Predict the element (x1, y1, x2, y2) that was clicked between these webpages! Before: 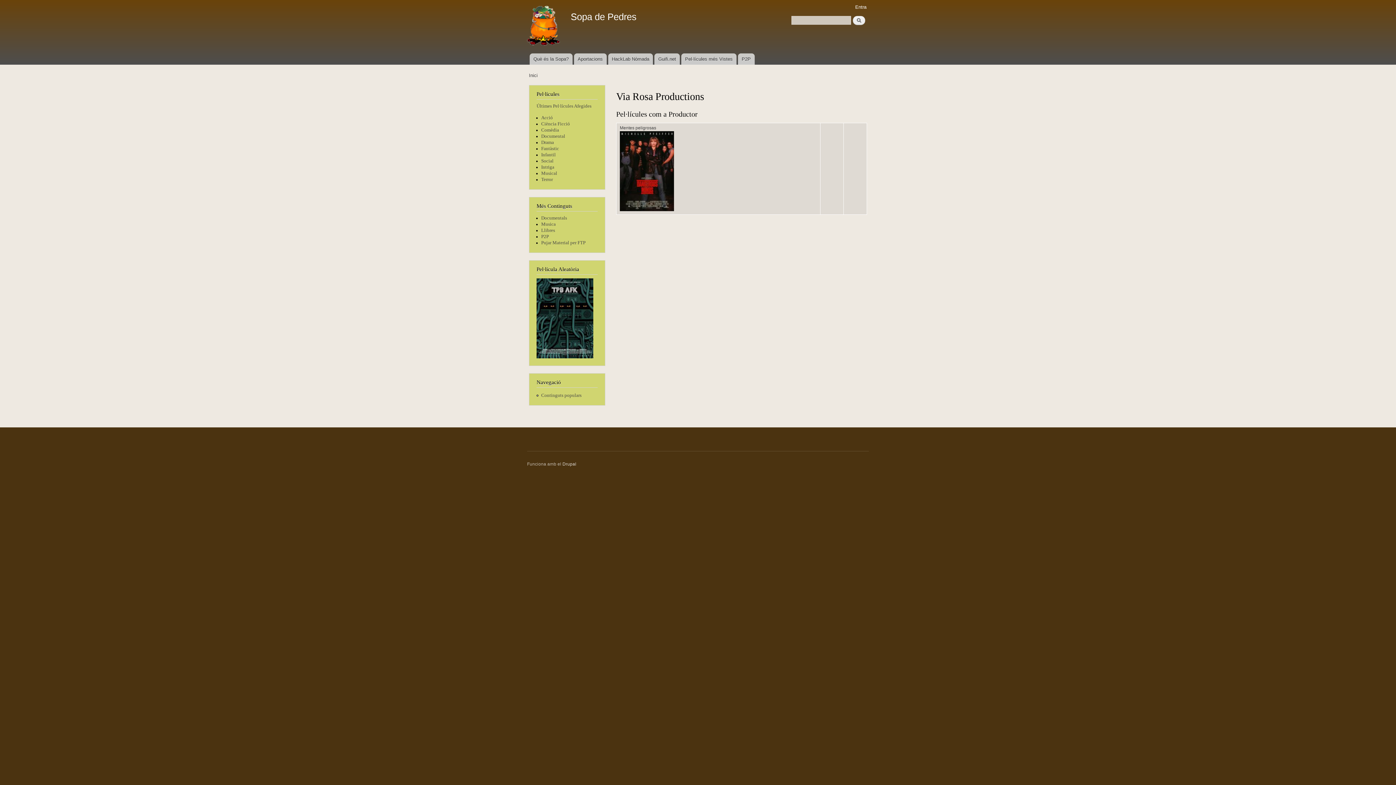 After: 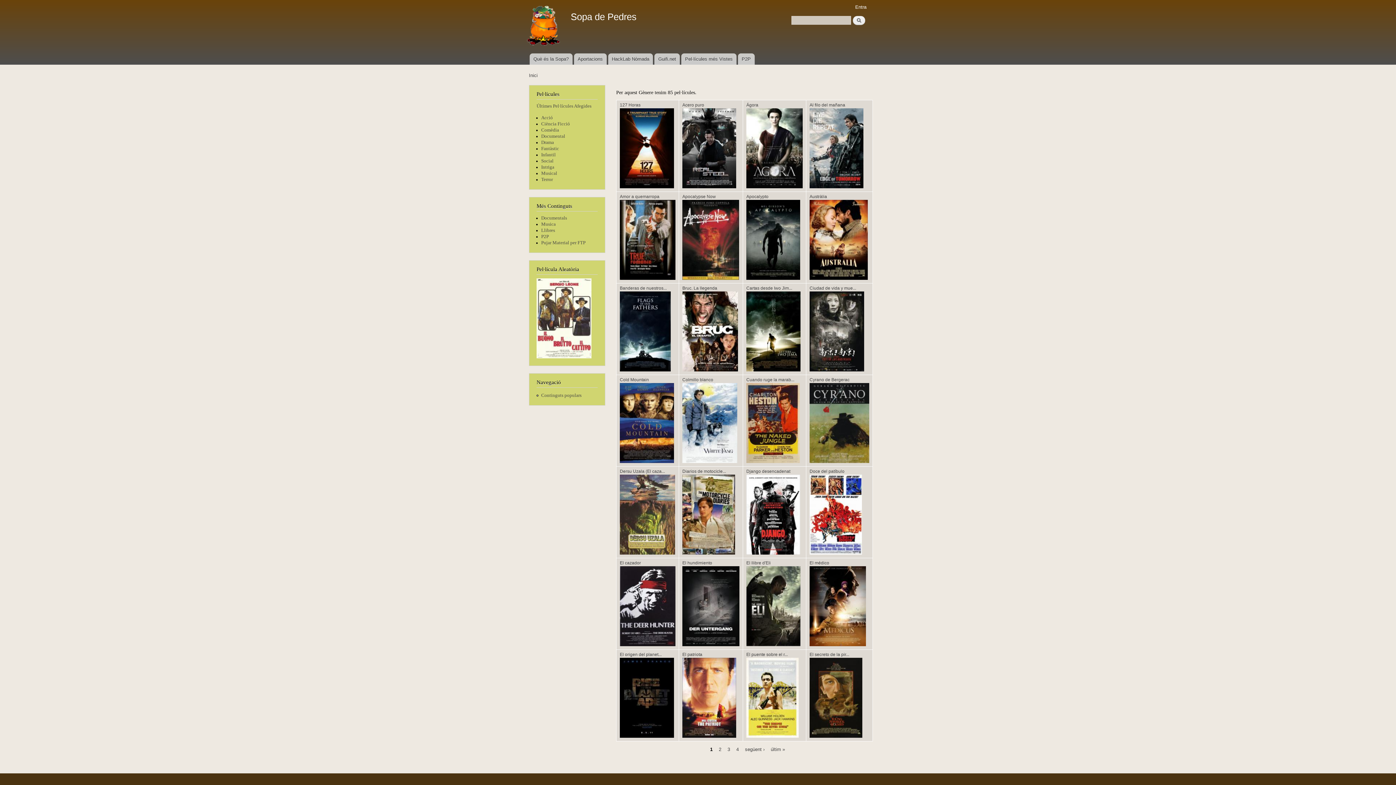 Action: bbox: (541, 115, 553, 120) label: Acció